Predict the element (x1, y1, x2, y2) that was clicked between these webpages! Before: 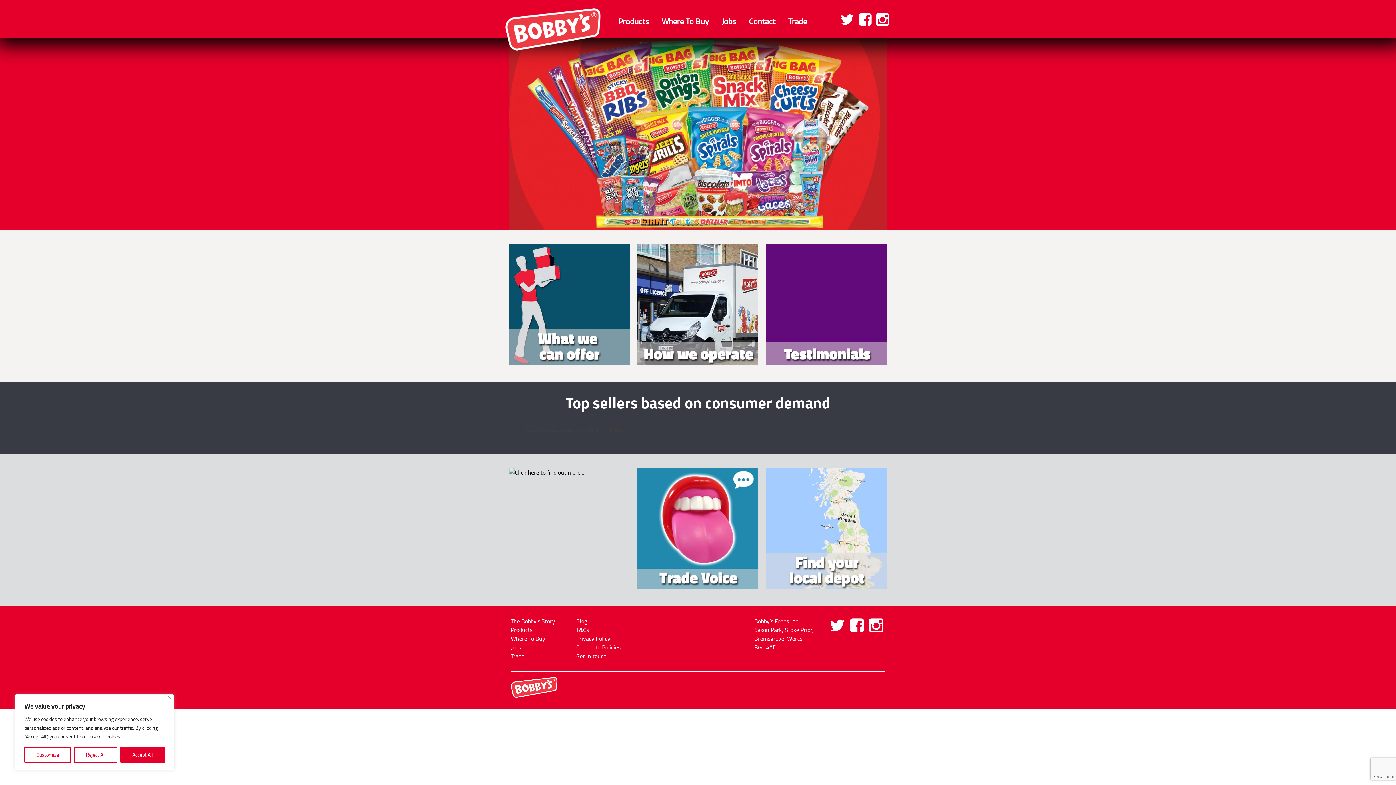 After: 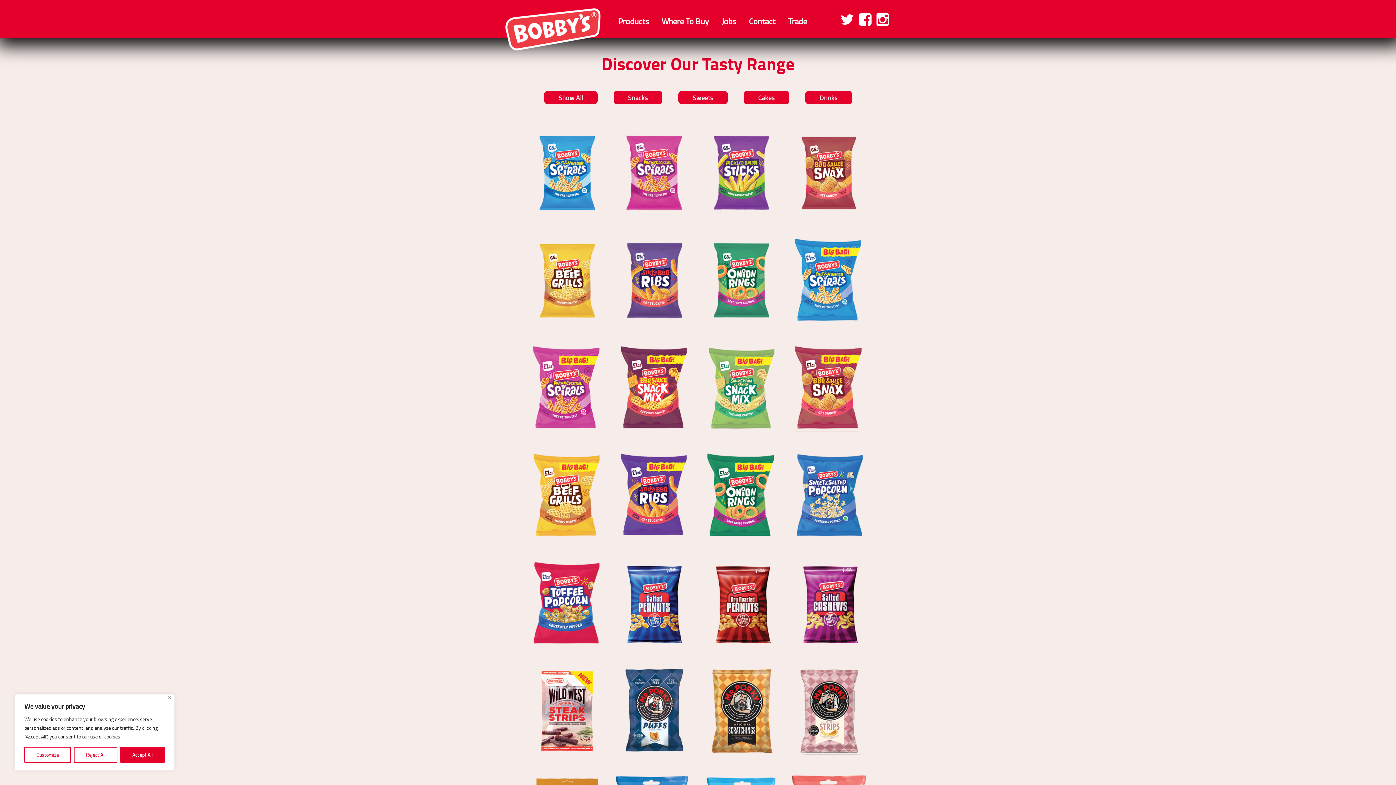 Action: bbox: (505, 464, 633, 480)